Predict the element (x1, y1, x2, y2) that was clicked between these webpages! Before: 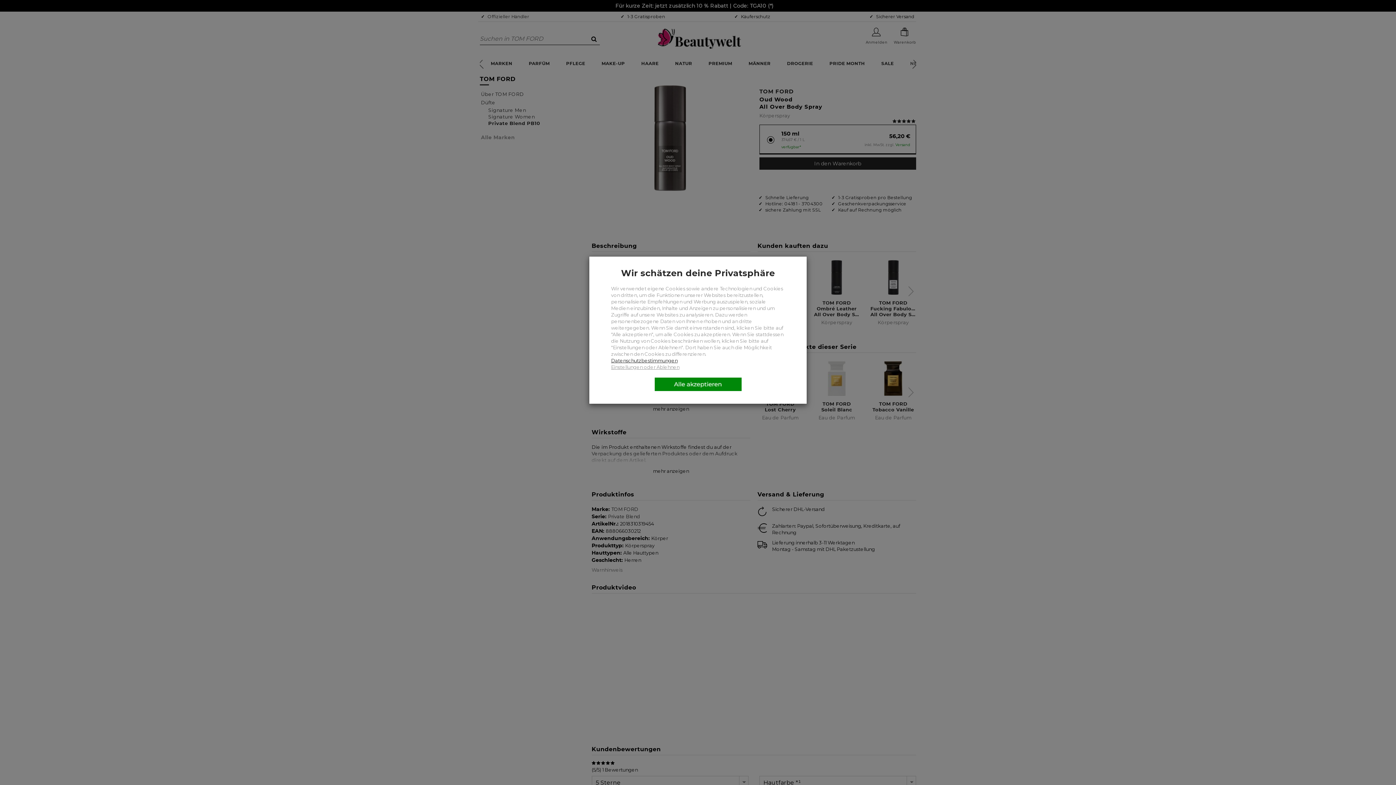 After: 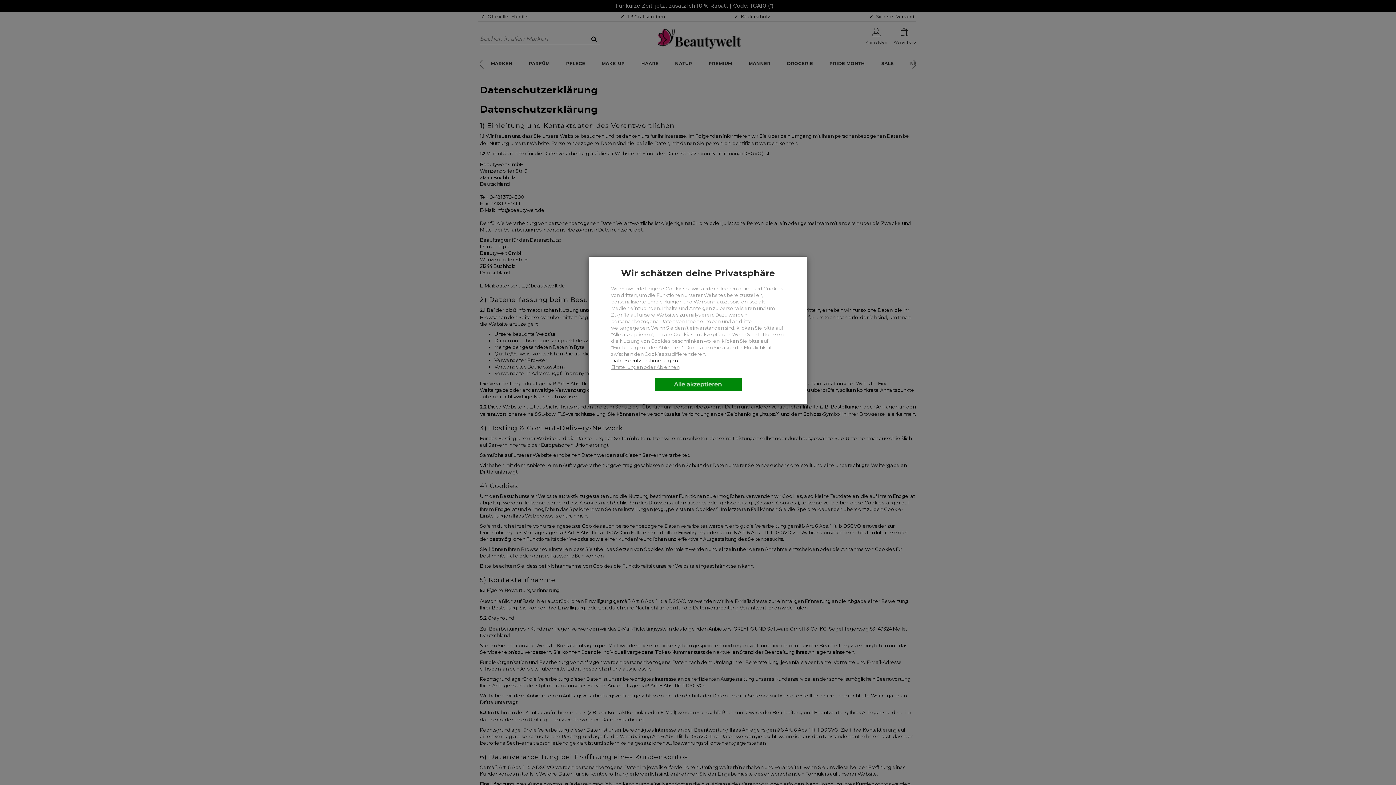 Action: label: Datenschutzbestimmungen bbox: (611, 357, 677, 363)